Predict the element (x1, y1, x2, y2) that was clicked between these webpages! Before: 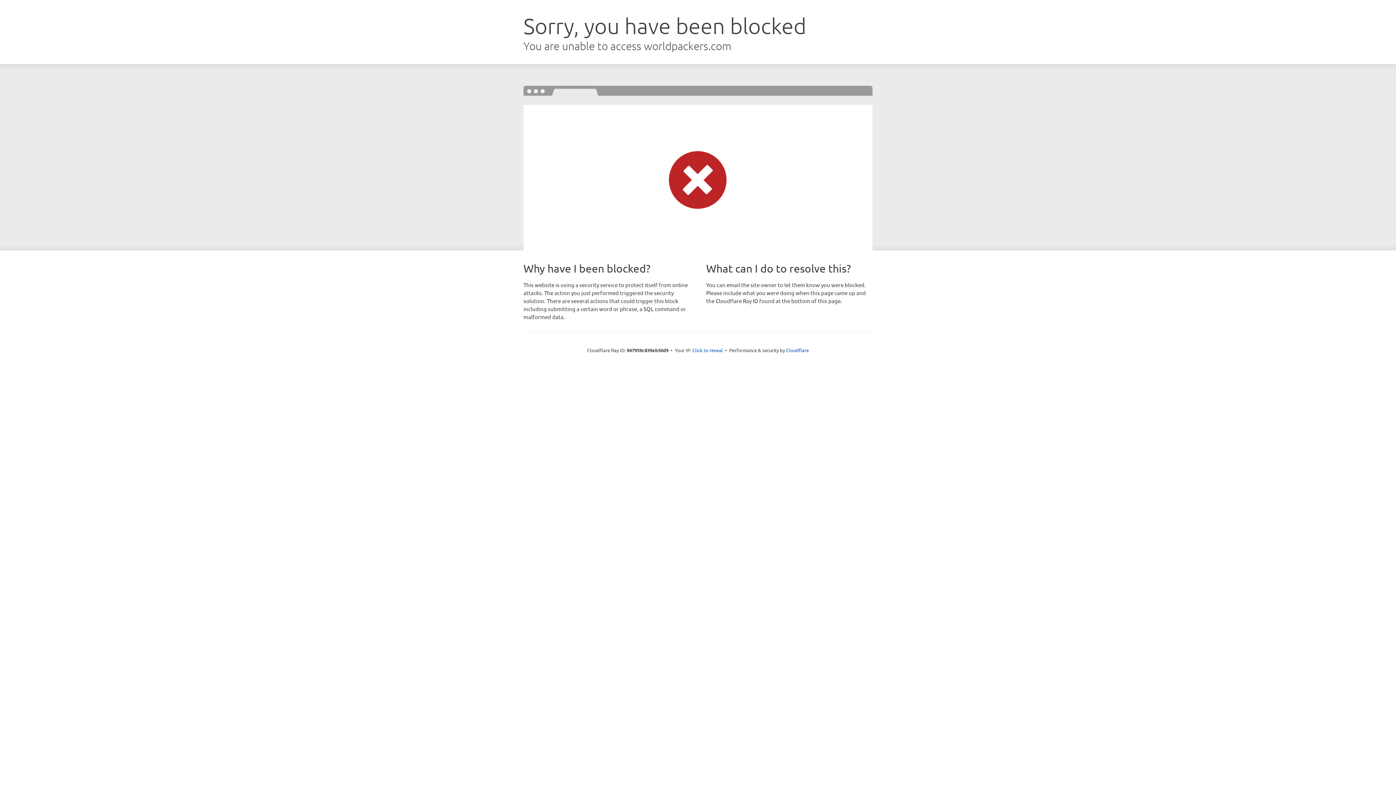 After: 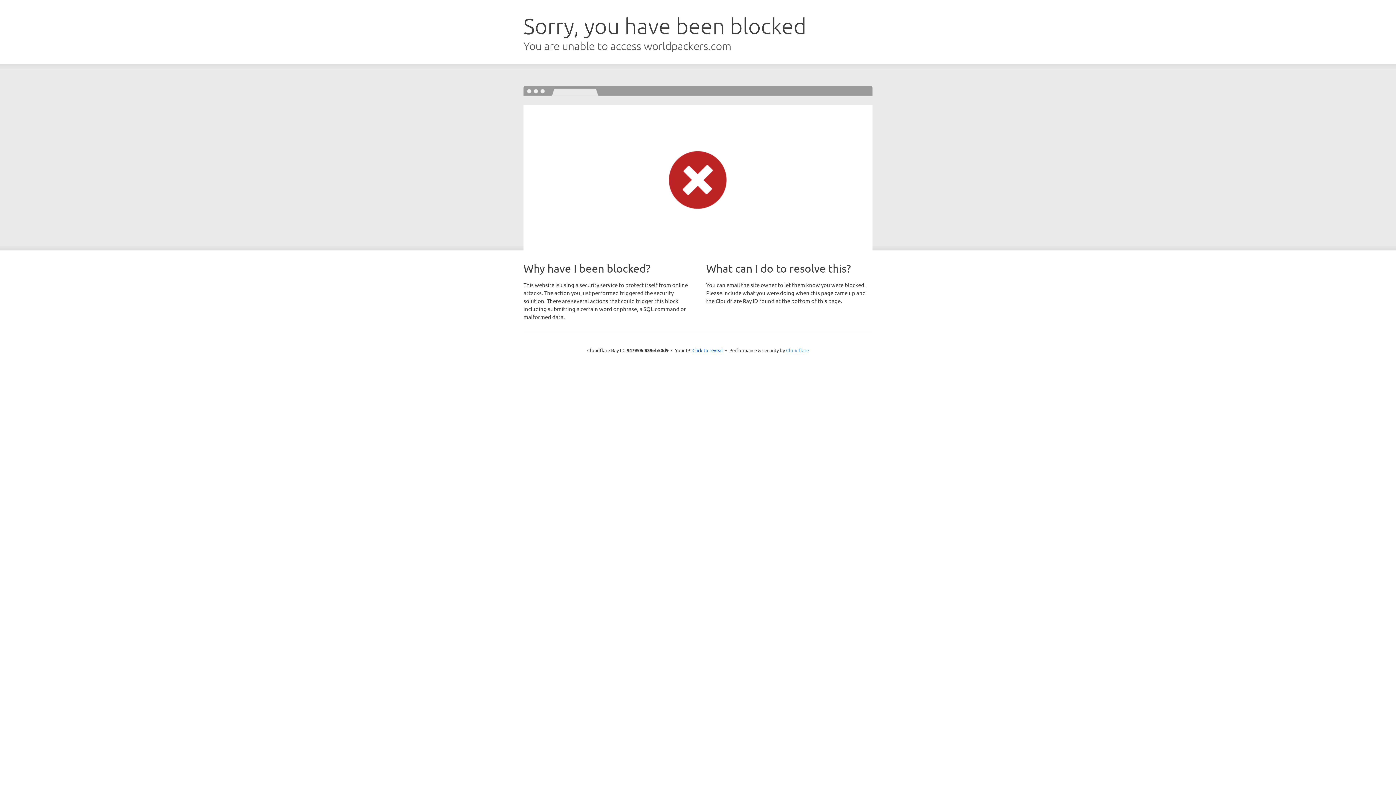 Action: bbox: (786, 347, 809, 353) label: Cloudflare